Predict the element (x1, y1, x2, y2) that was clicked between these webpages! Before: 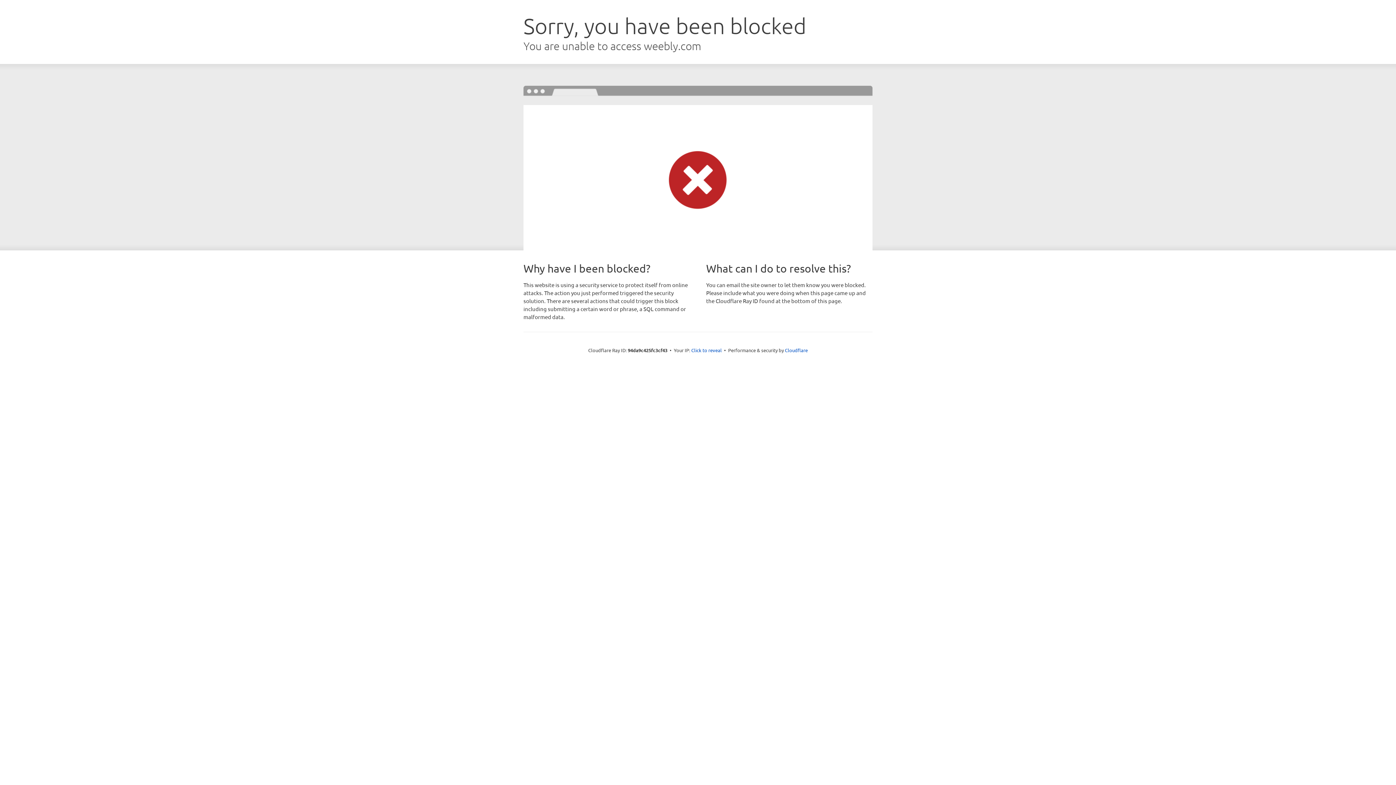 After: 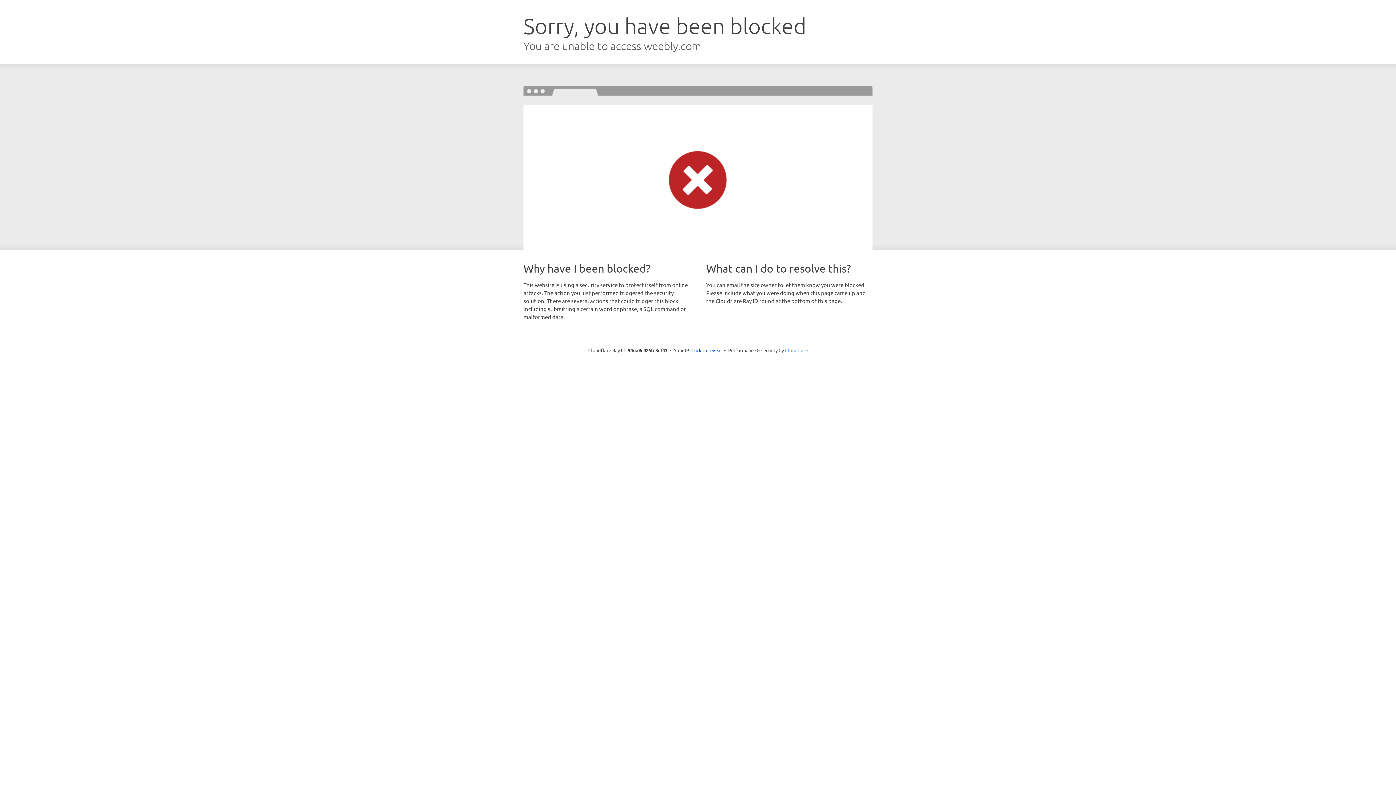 Action: bbox: (785, 347, 808, 353) label: Cloudflare